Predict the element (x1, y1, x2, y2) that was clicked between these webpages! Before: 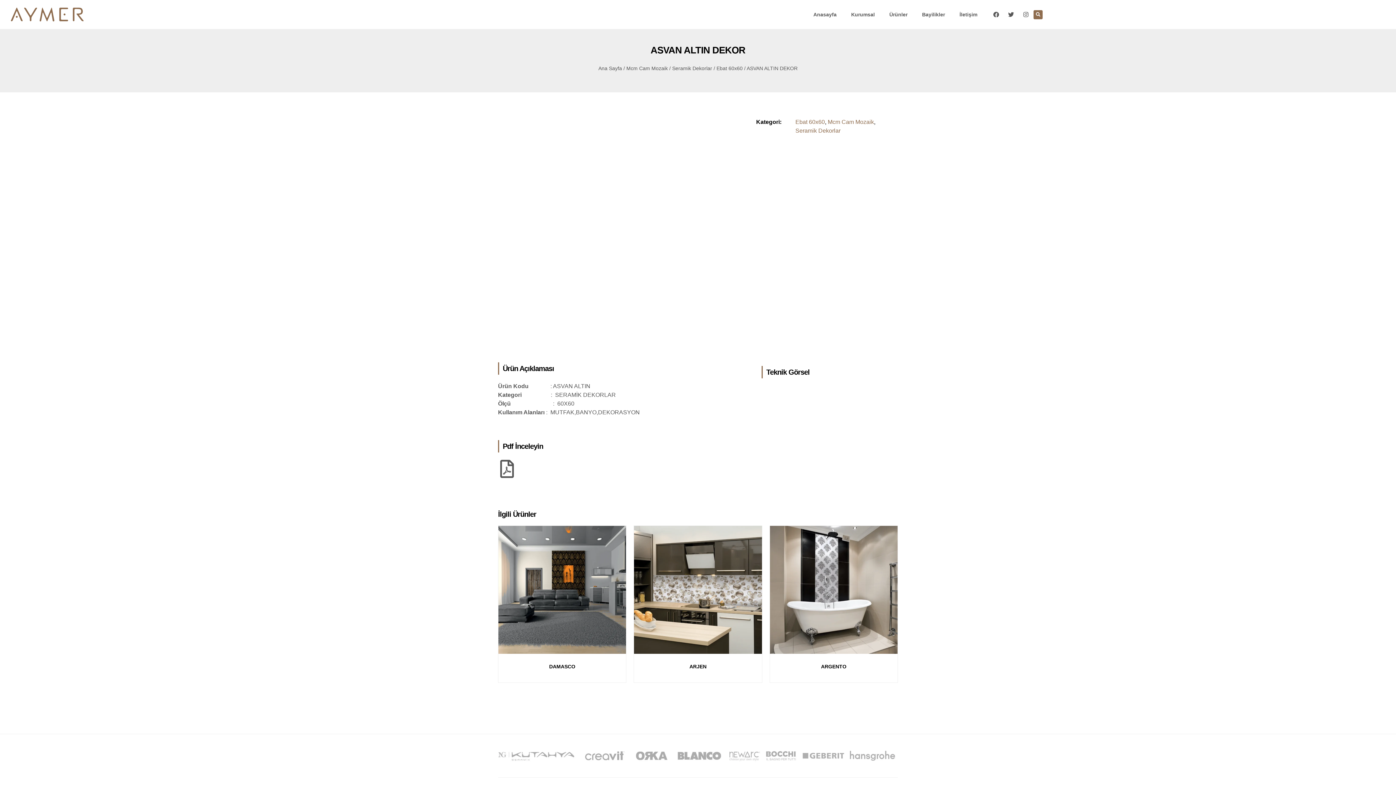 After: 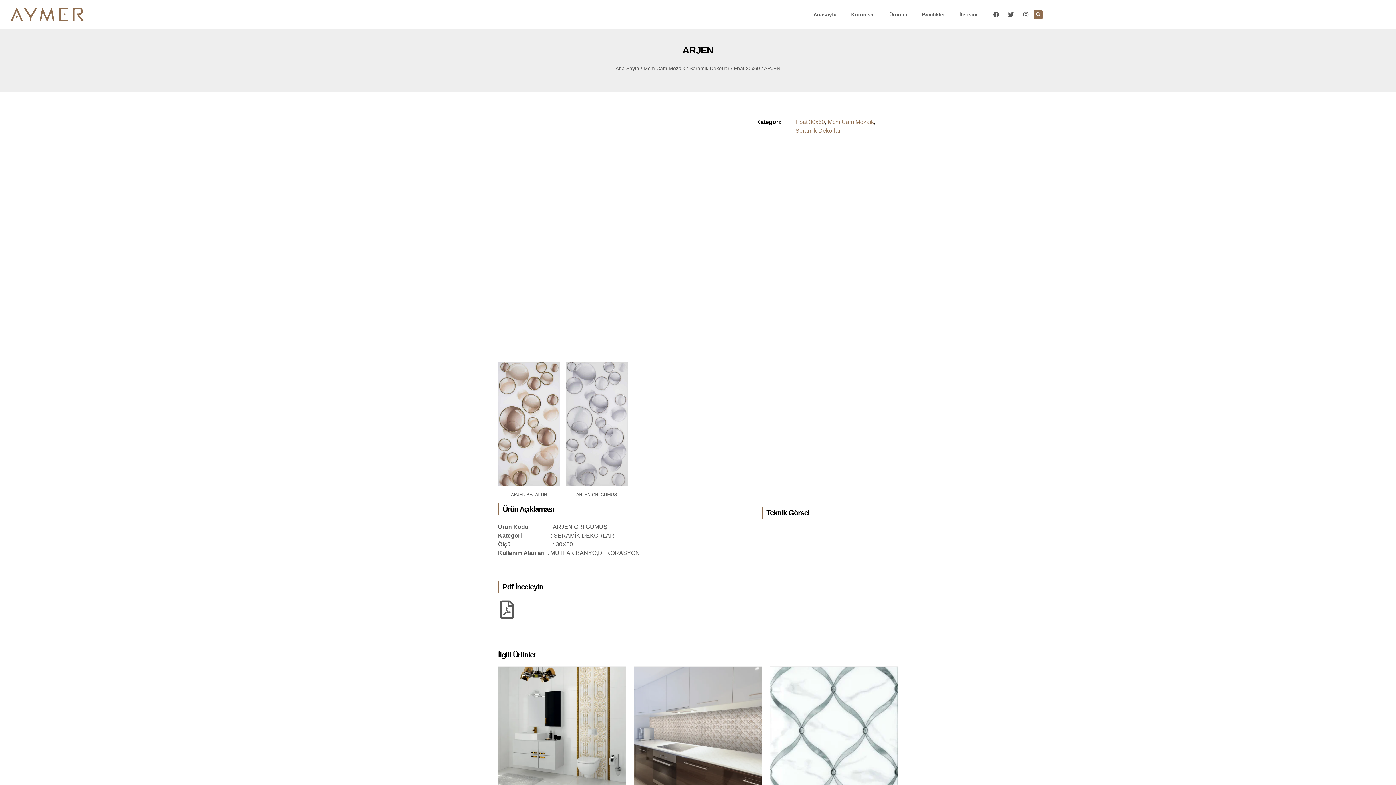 Action: bbox: (634, 526, 762, 673) label: ARJEN